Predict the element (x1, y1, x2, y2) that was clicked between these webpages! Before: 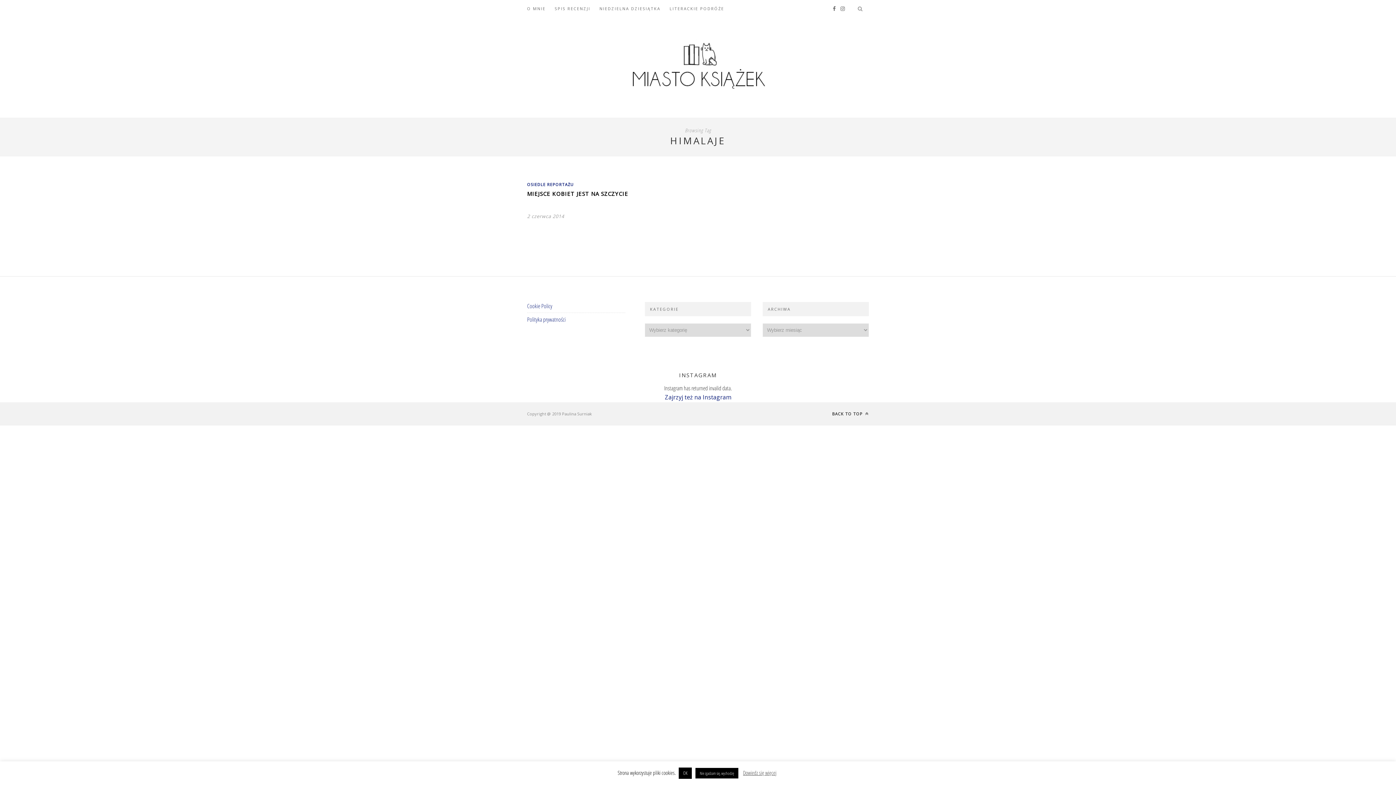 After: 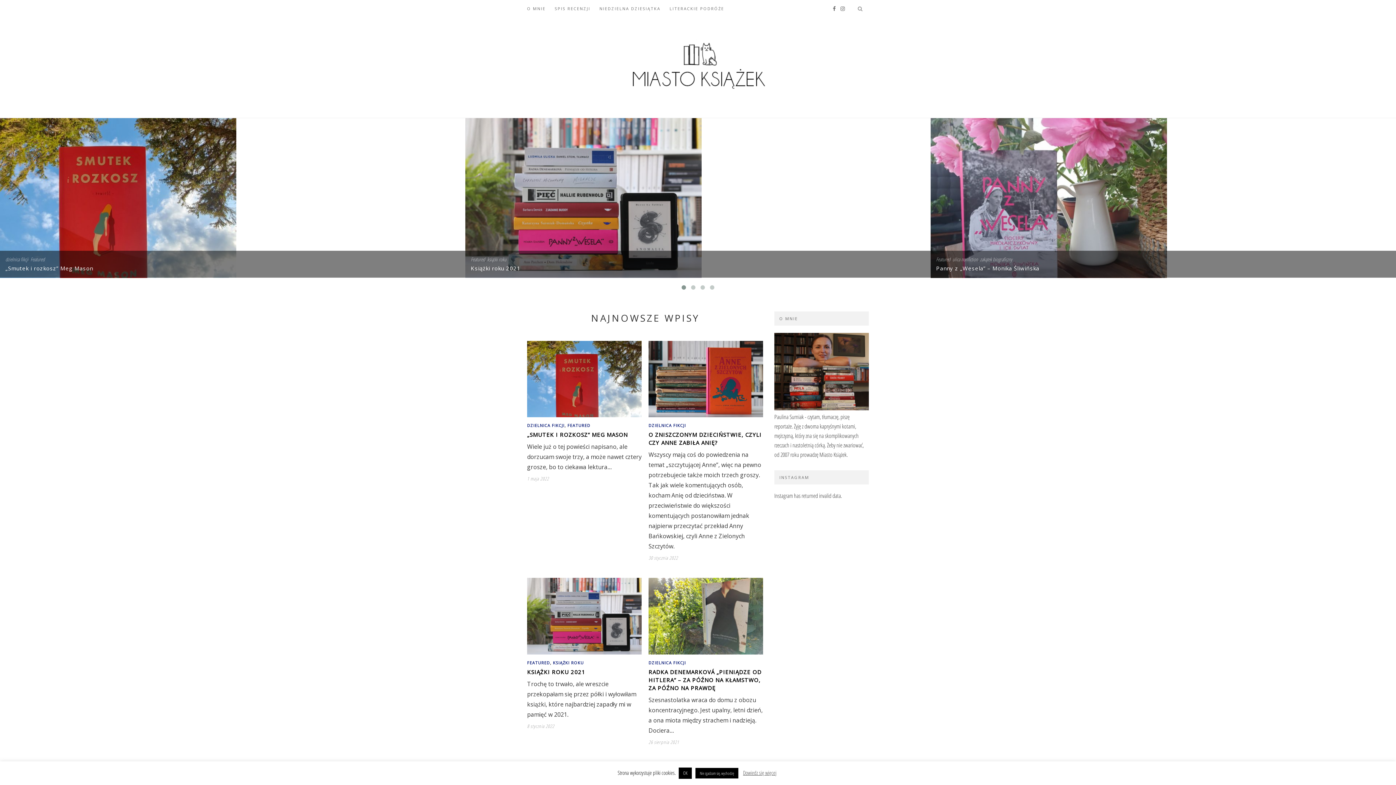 Action: bbox: (631, 91, 765, 99)